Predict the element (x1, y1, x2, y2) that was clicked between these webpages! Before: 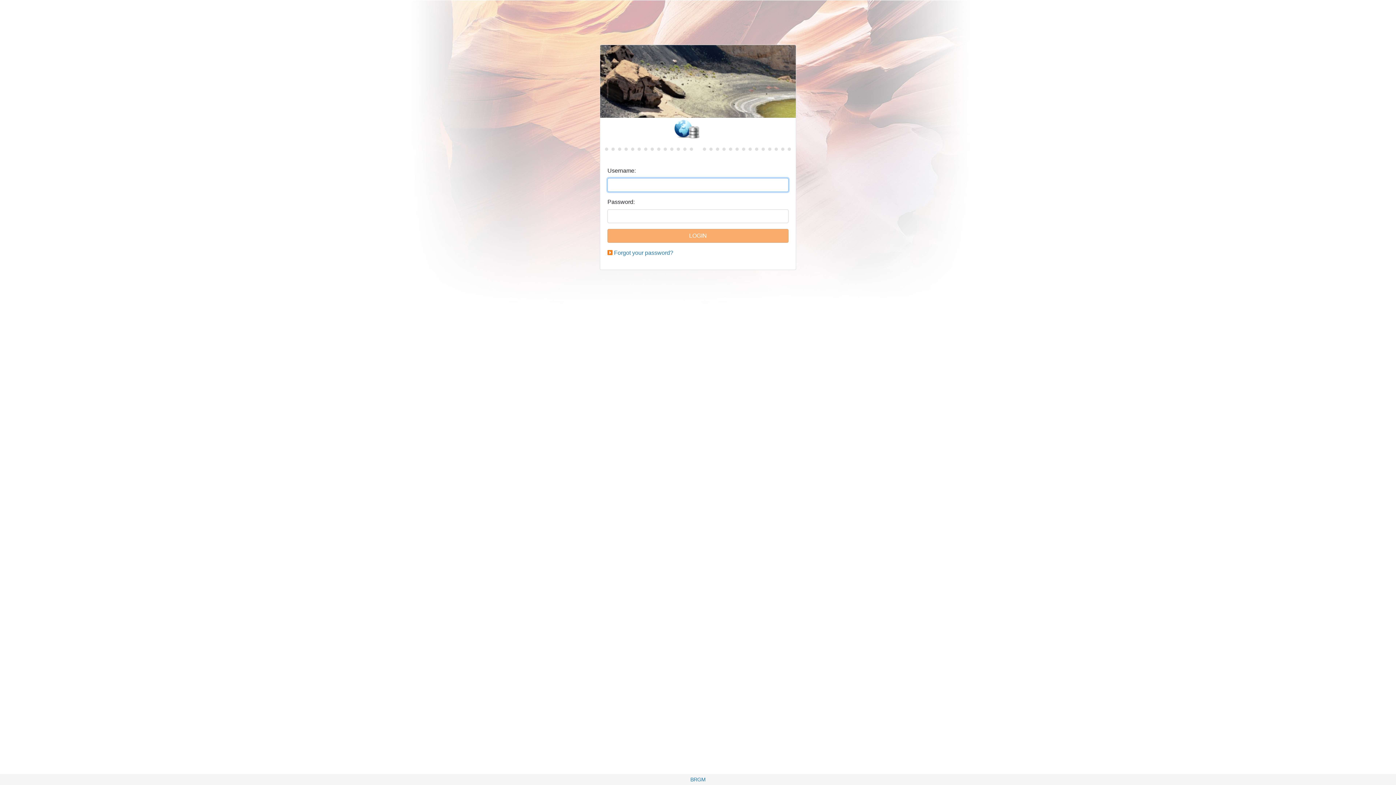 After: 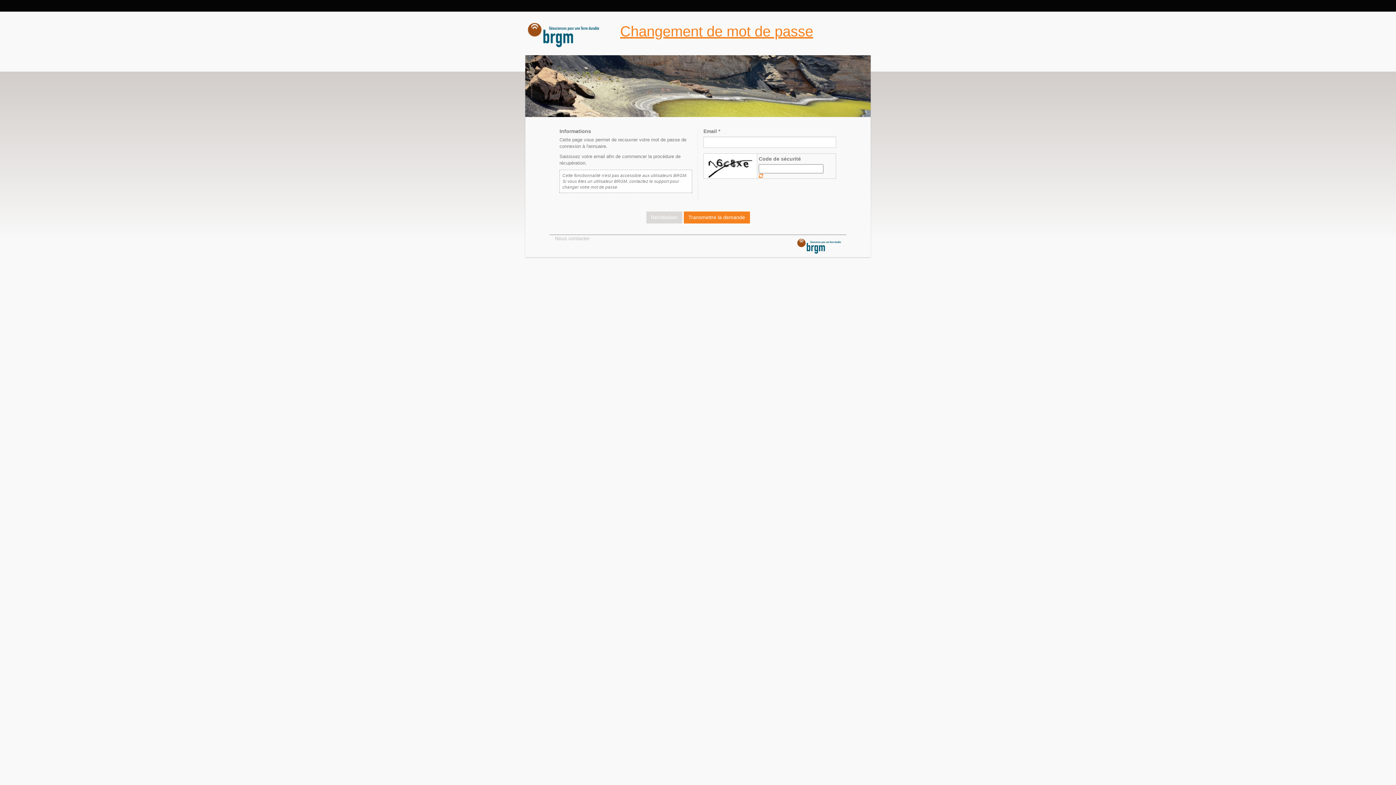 Action: bbox: (614, 249, 673, 256) label: Forgot your password?